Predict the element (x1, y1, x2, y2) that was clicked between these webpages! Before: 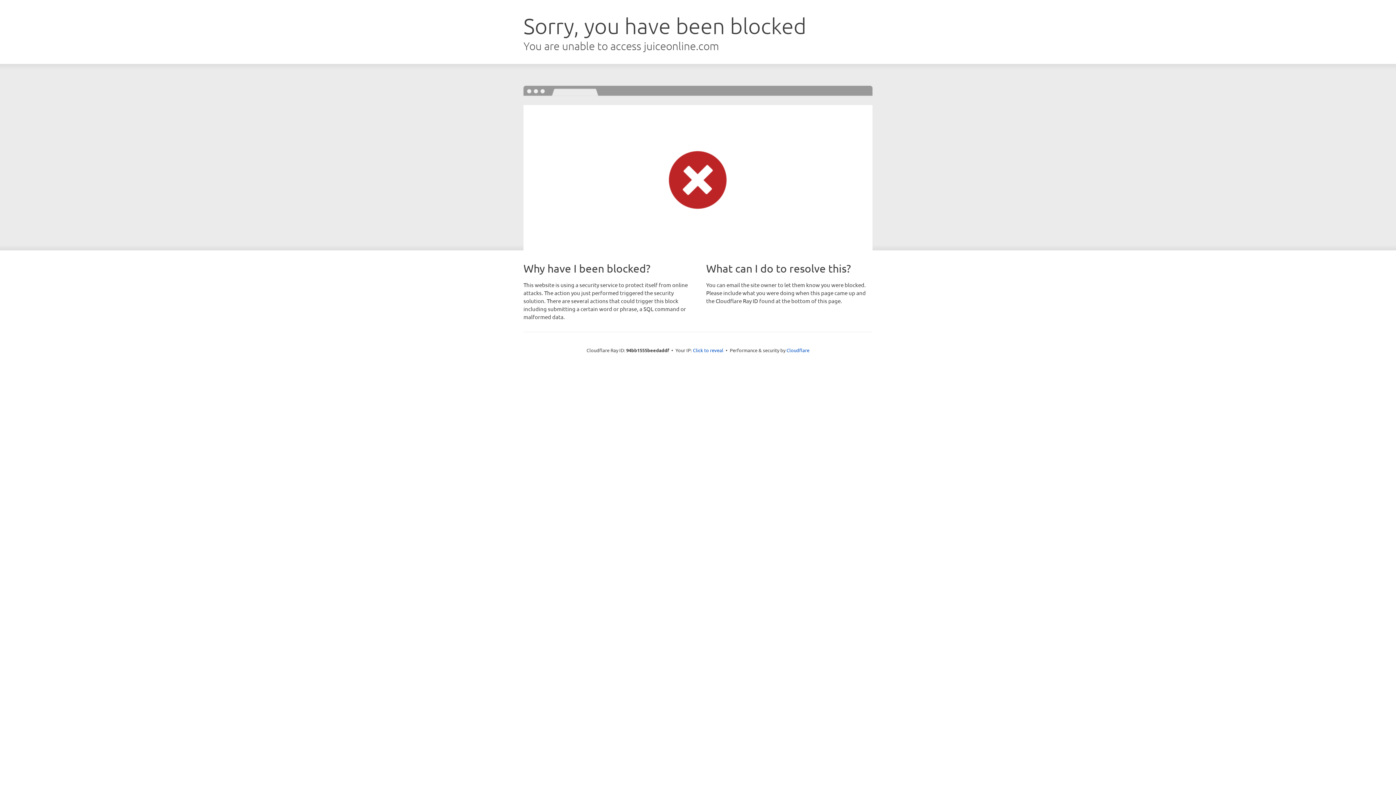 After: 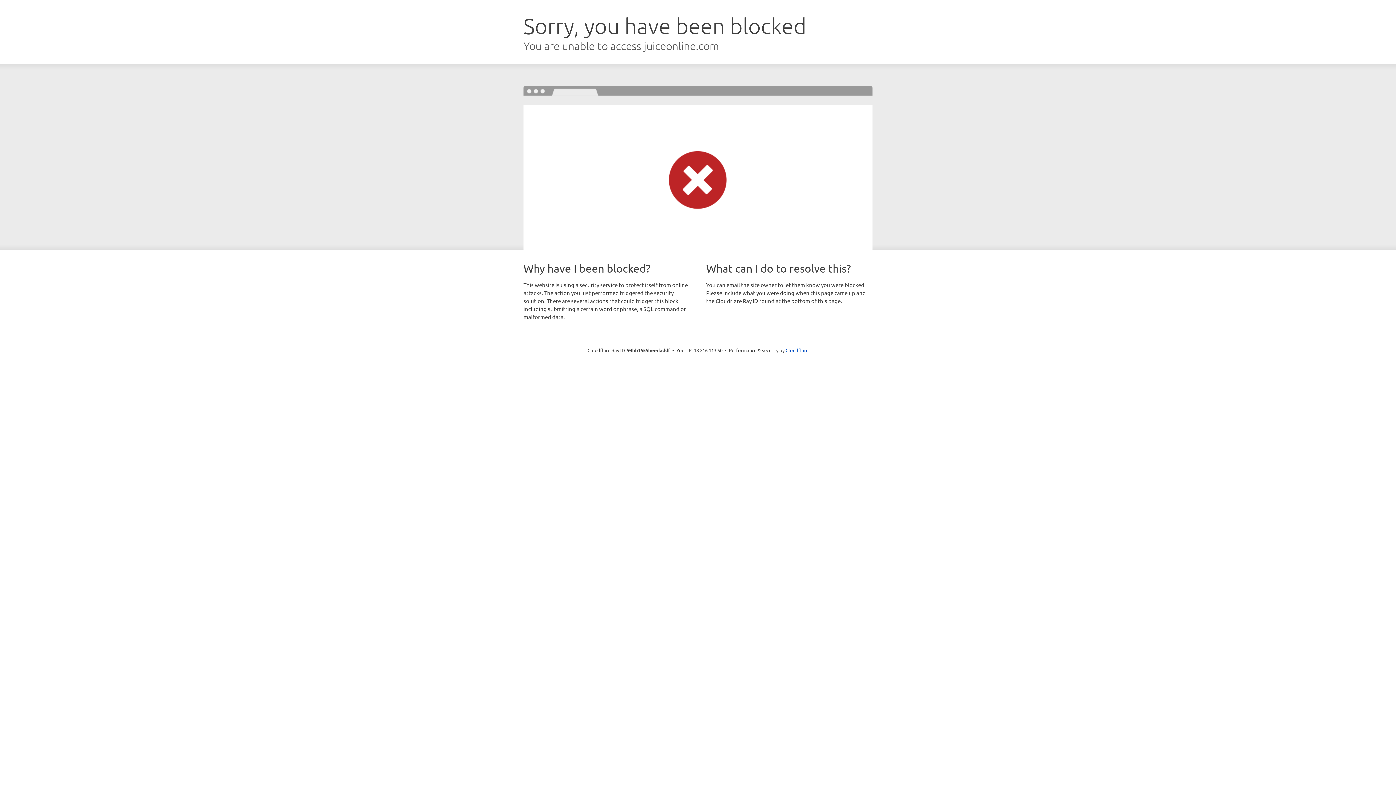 Action: bbox: (693, 346, 723, 353) label: Click to reveal